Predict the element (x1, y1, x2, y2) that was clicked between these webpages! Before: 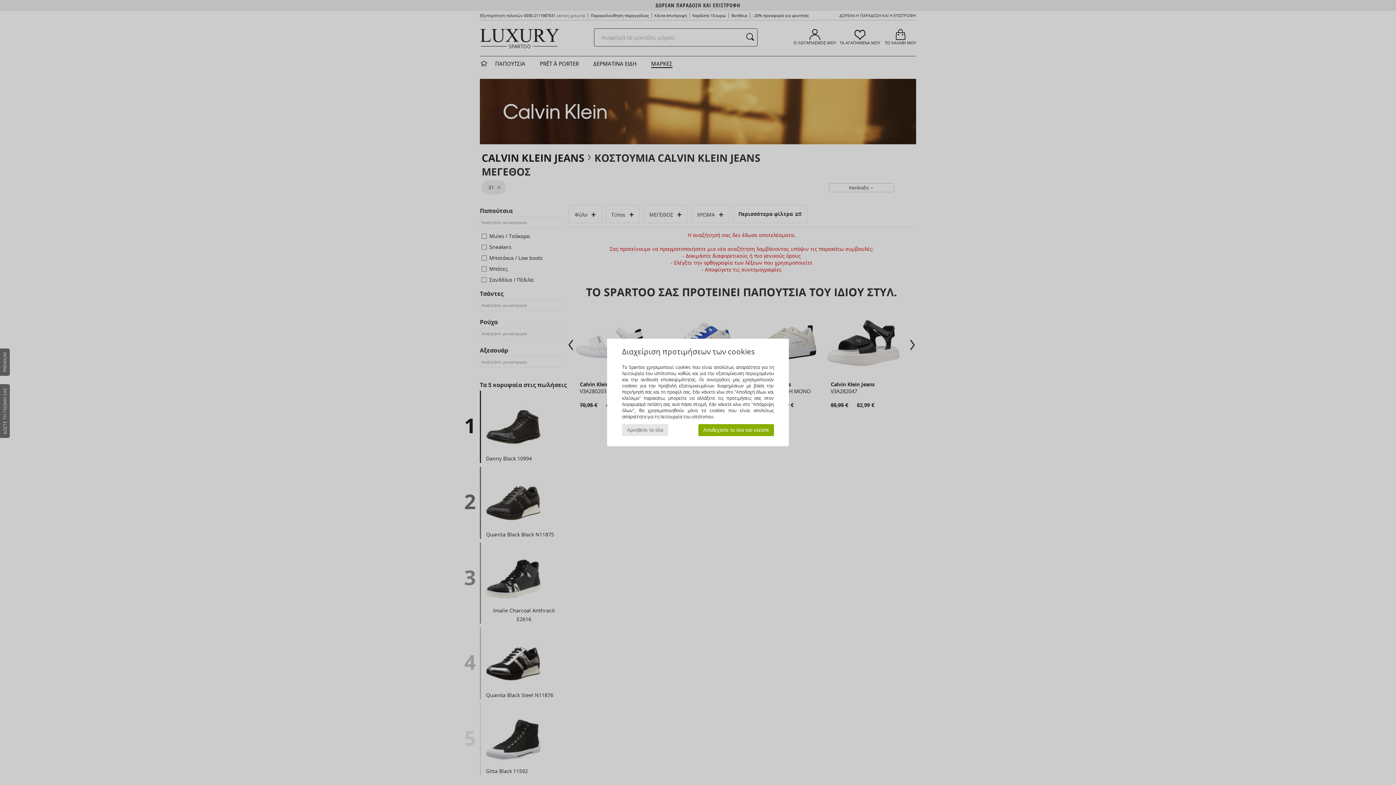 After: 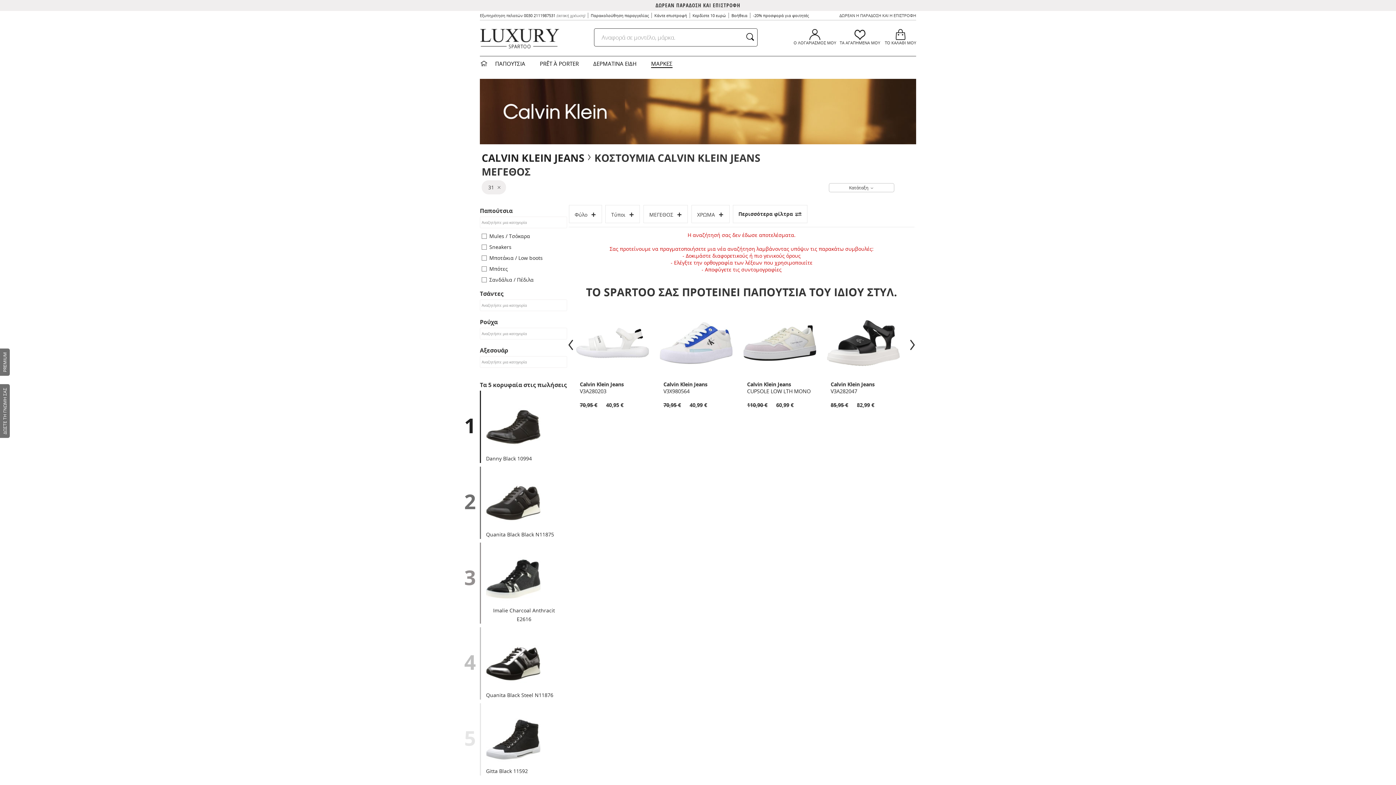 Action: bbox: (622, 424, 668, 436) label: Αρνηθείτε τα όλα